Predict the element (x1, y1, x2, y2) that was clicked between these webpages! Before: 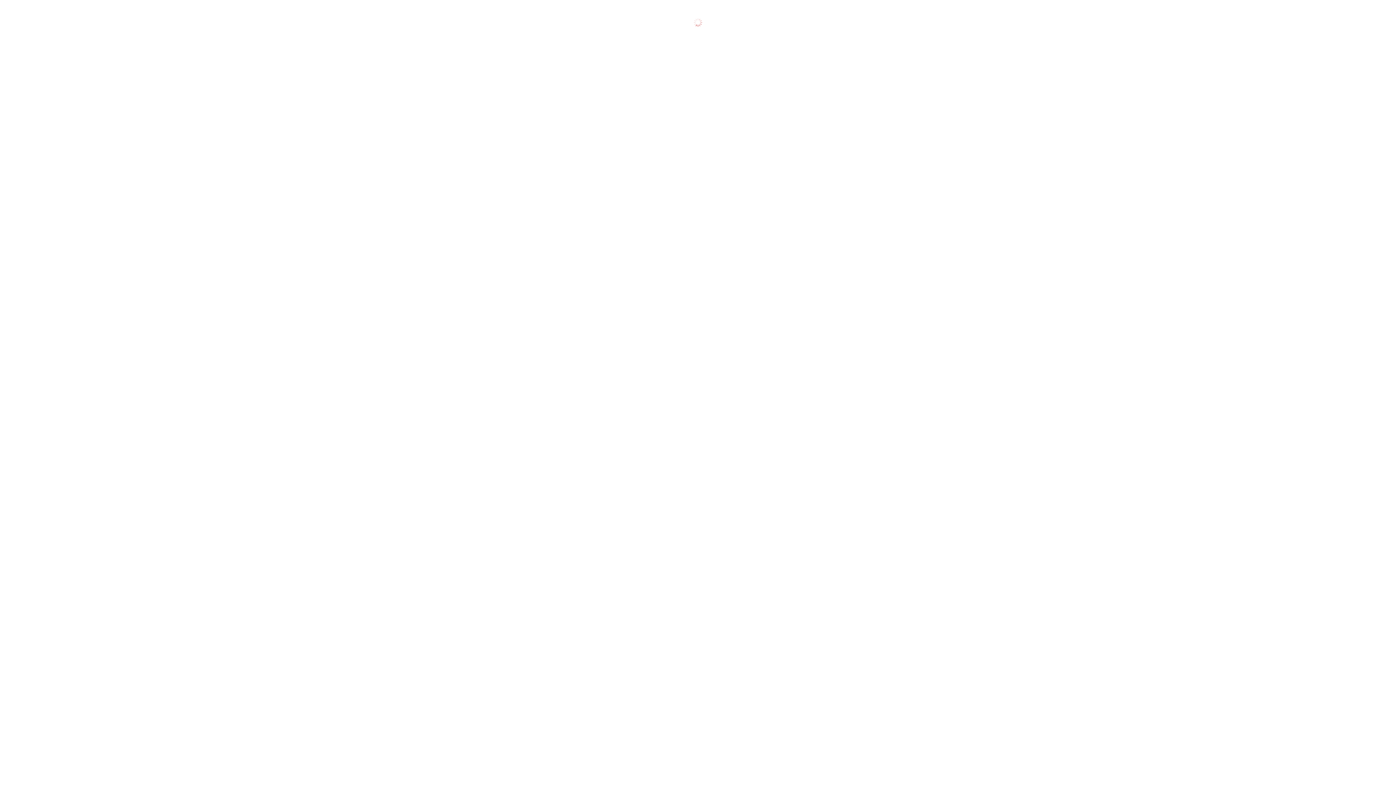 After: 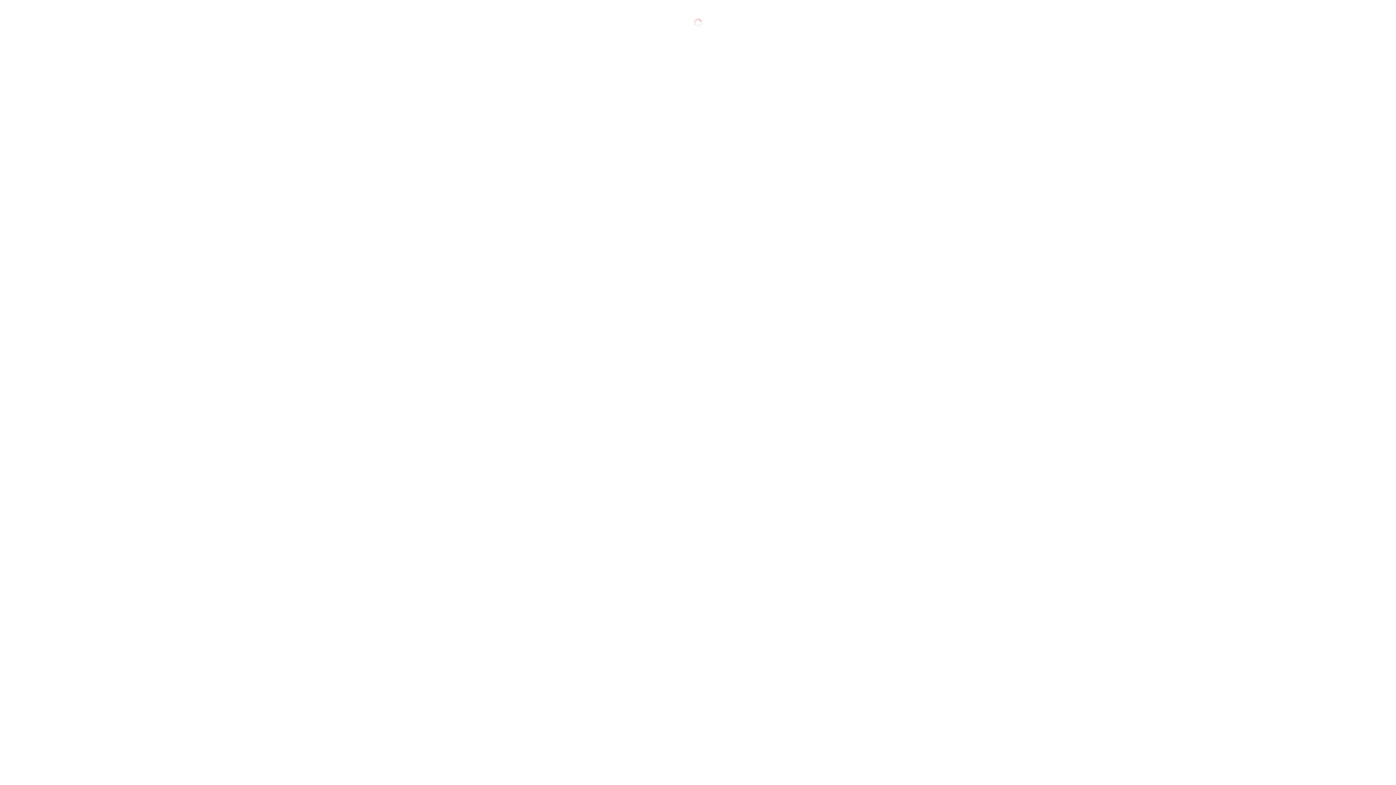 Action: bbox: (17, 173, 38, 180) label: Новости